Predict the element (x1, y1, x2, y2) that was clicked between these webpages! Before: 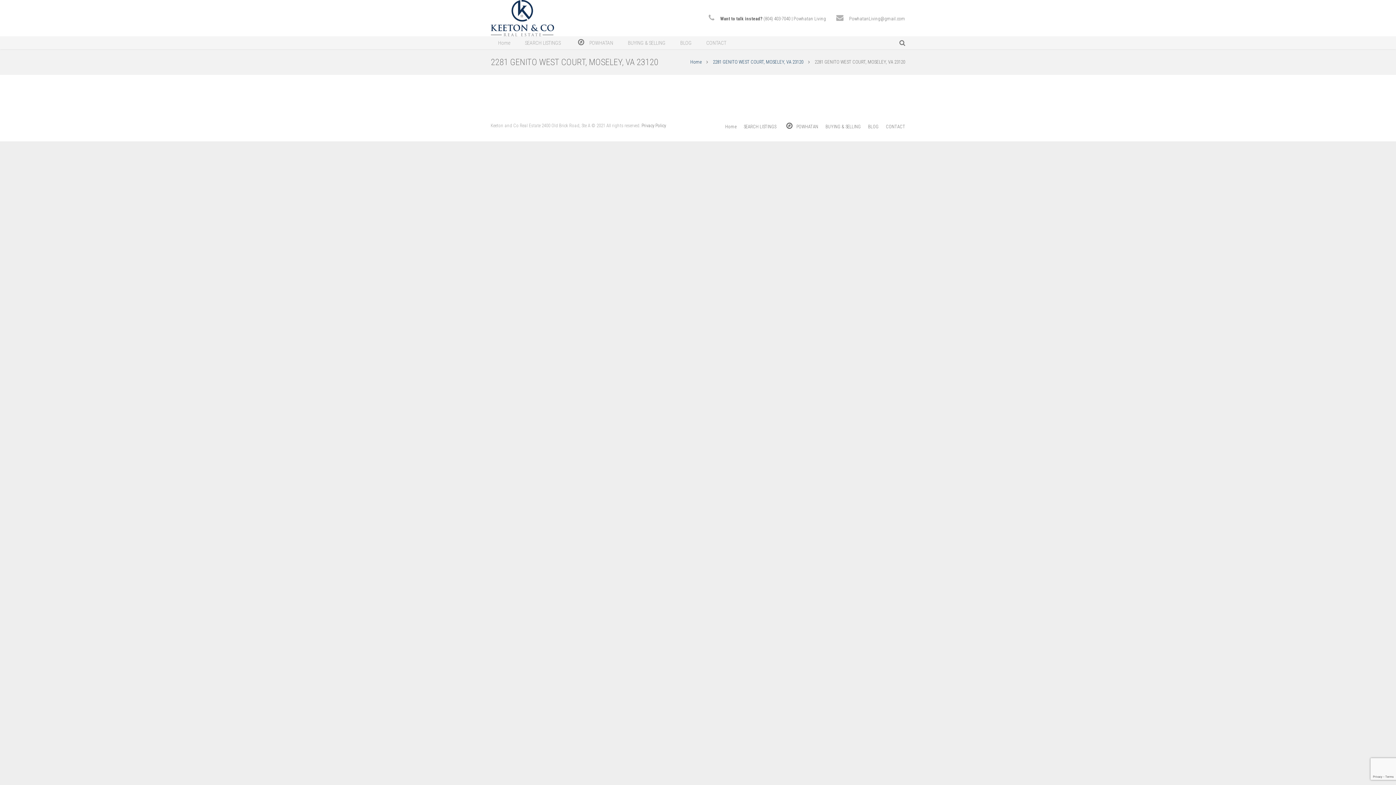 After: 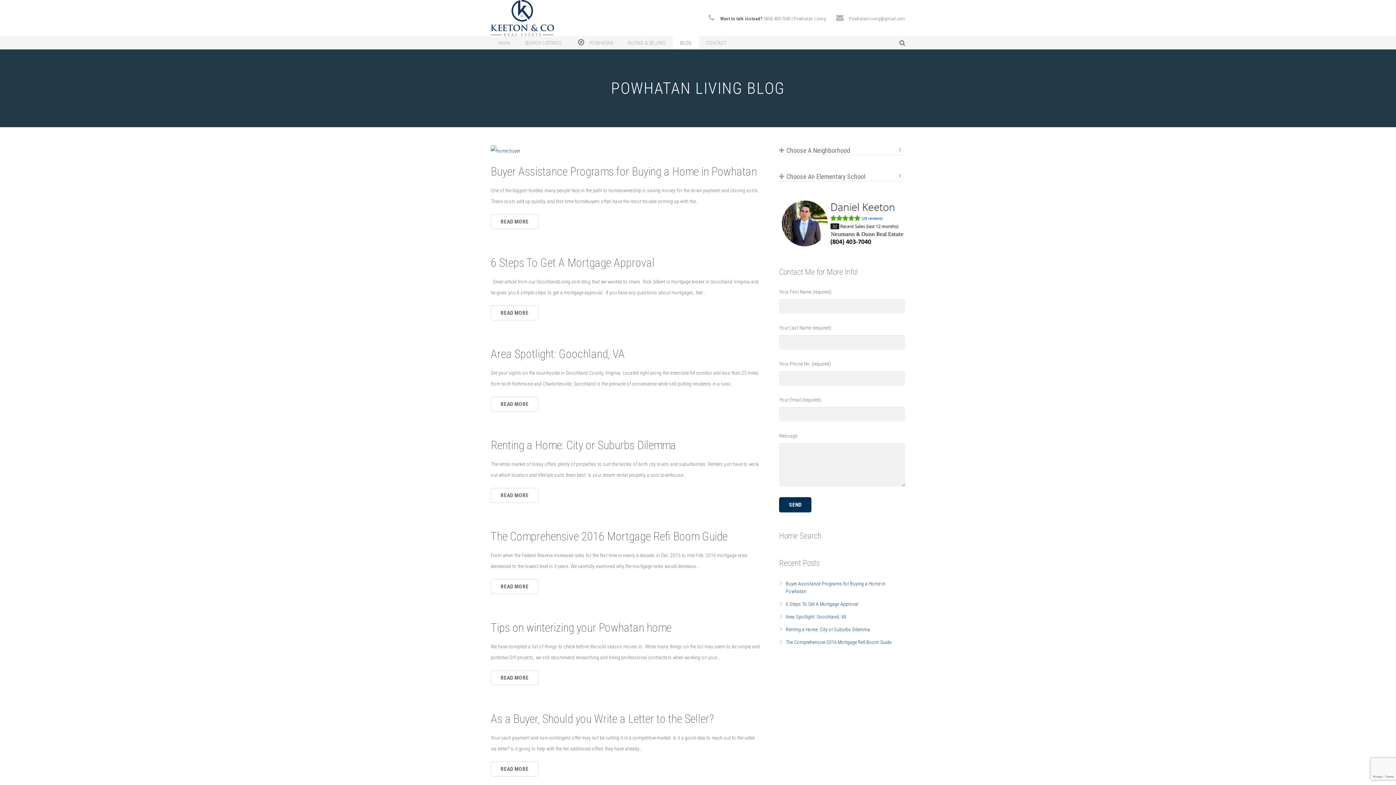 Action: bbox: (673, 36, 699, 49) label: BLOG